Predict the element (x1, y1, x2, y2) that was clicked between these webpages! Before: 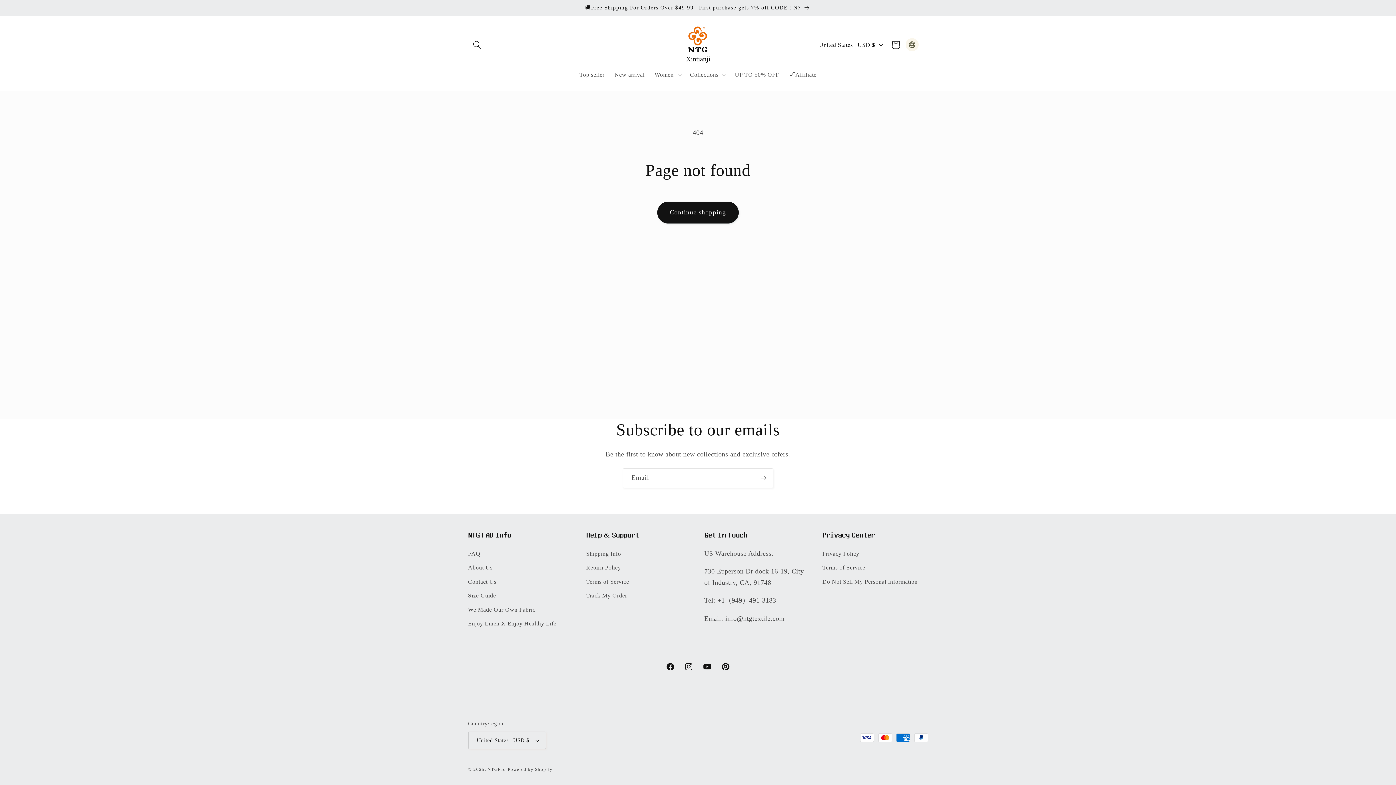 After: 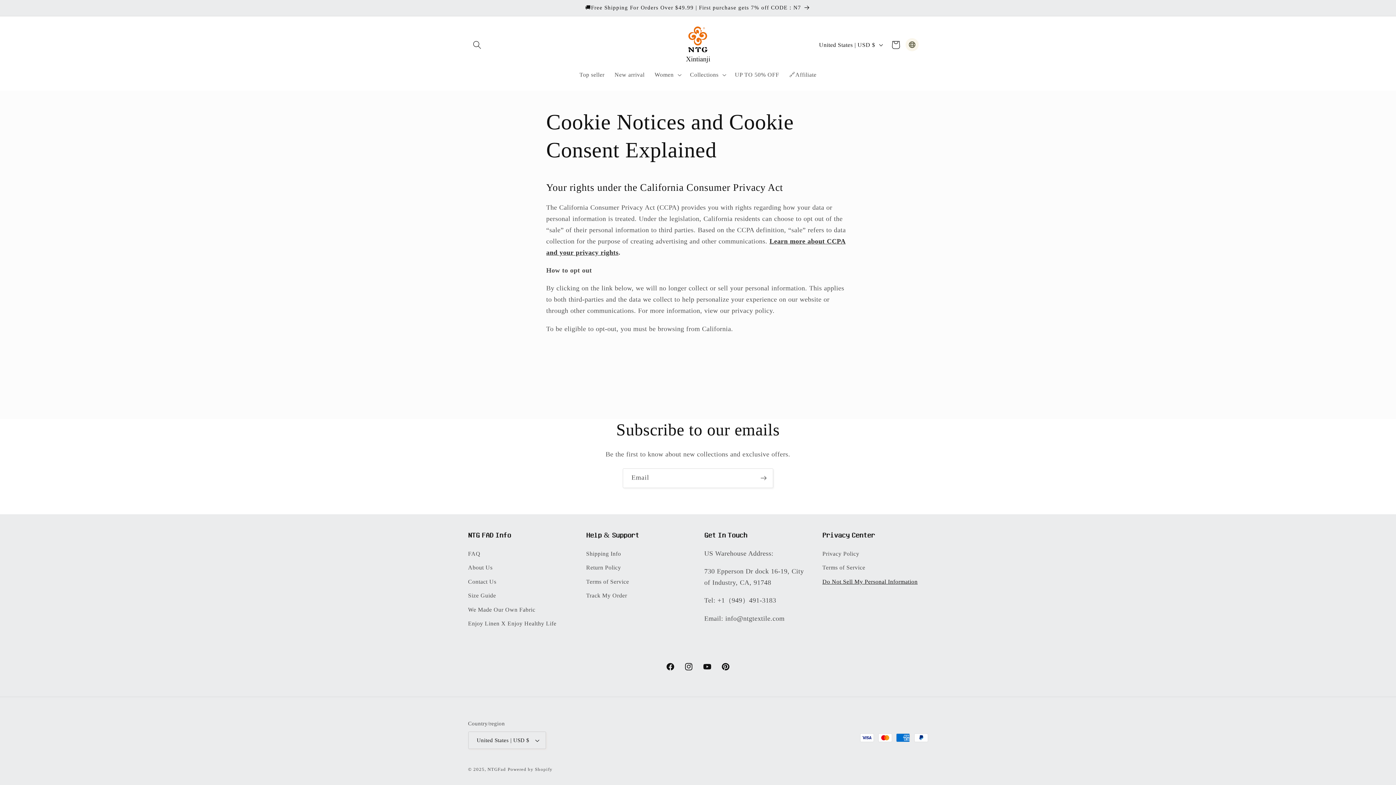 Action: label: Do Not Sell My Personal Information bbox: (822, 574, 917, 588)